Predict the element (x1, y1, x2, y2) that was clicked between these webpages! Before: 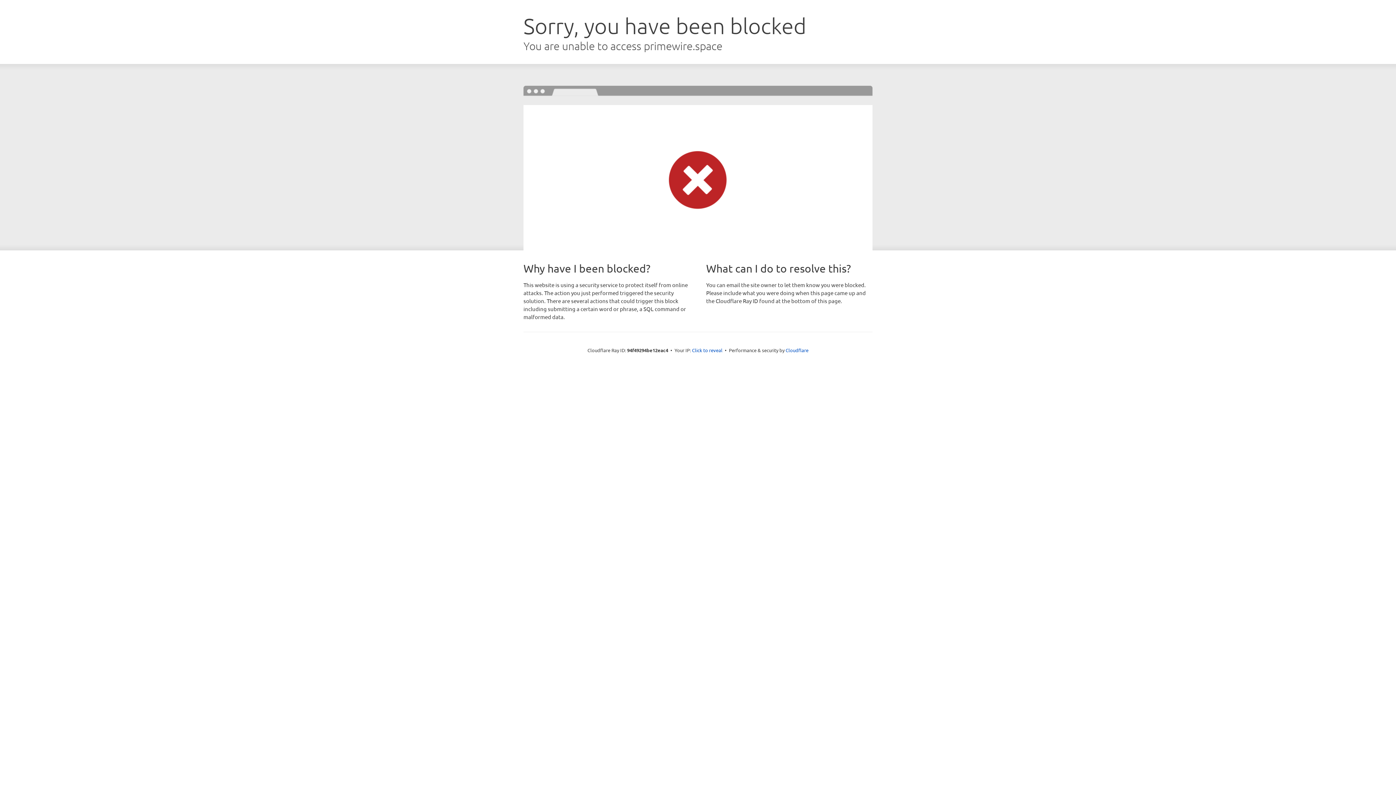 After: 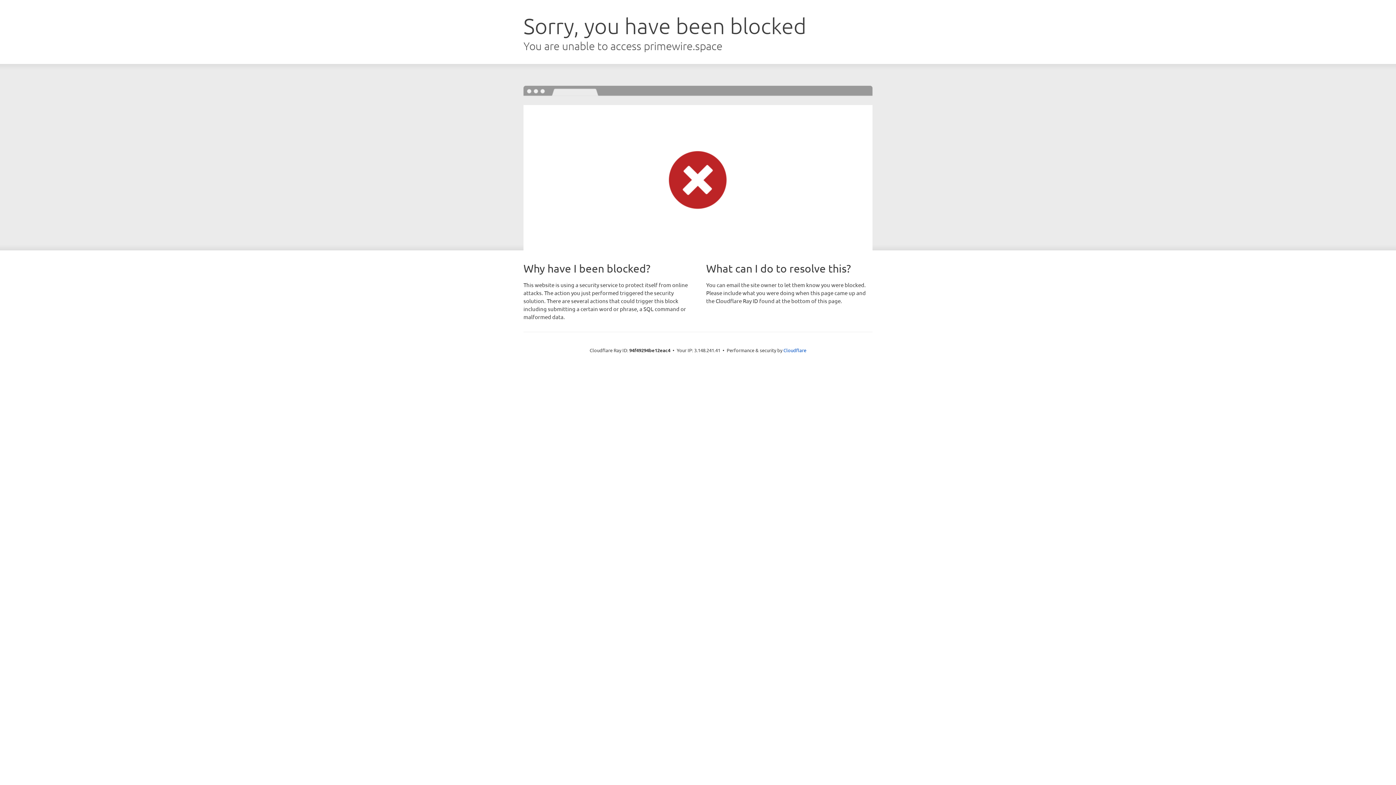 Action: bbox: (692, 346, 722, 353) label: Click to reveal